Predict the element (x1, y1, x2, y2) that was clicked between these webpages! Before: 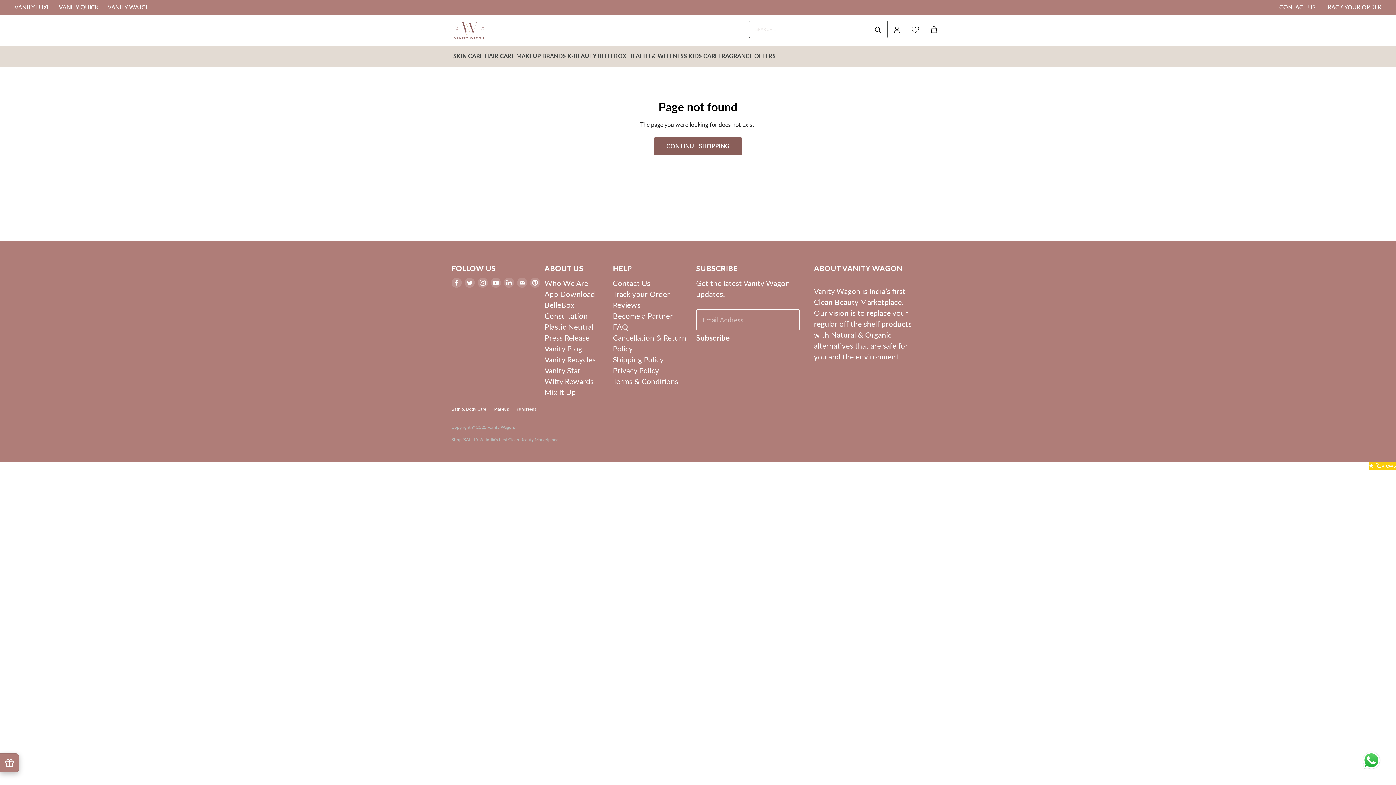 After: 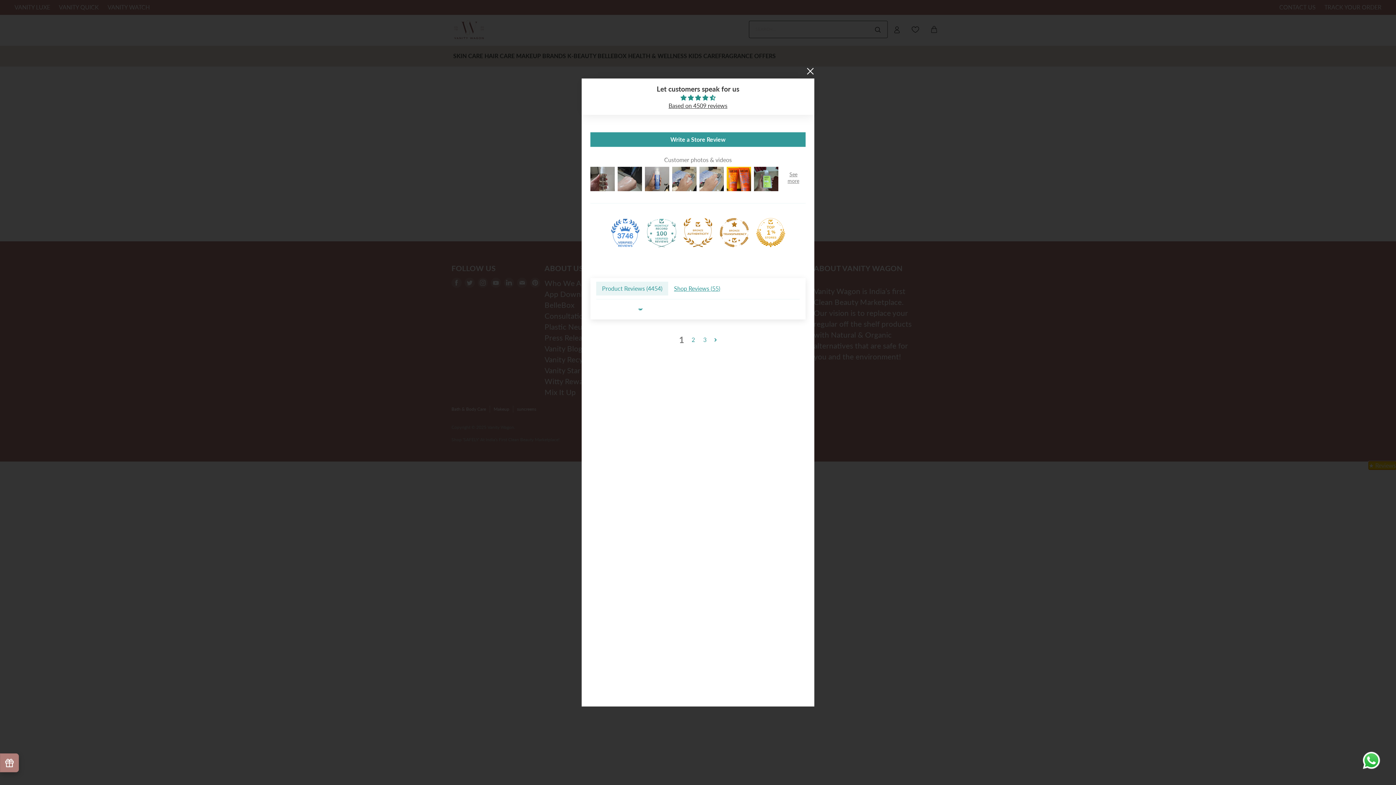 Action: label: Click to open Judge.me floating reviews tab bbox: (1369, 461, 1396, 469)